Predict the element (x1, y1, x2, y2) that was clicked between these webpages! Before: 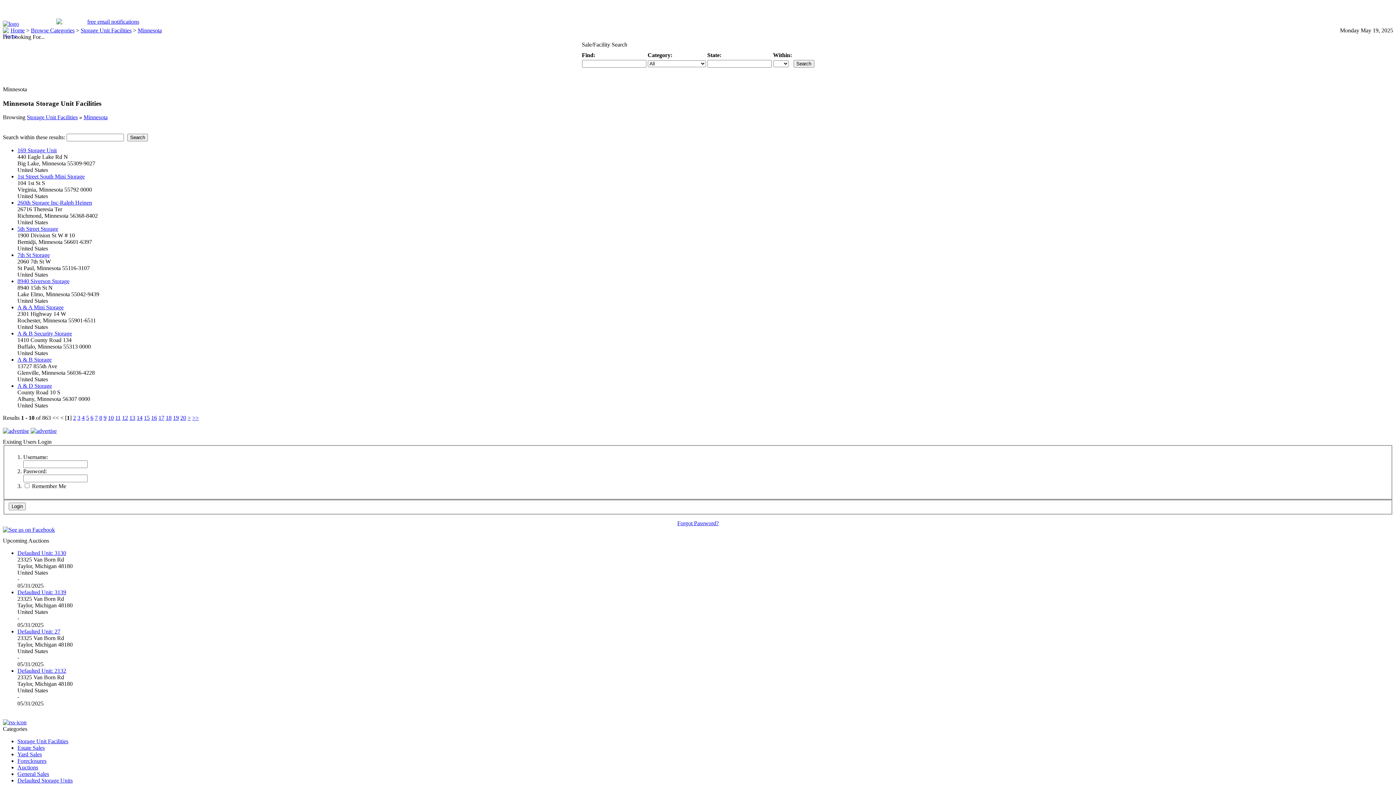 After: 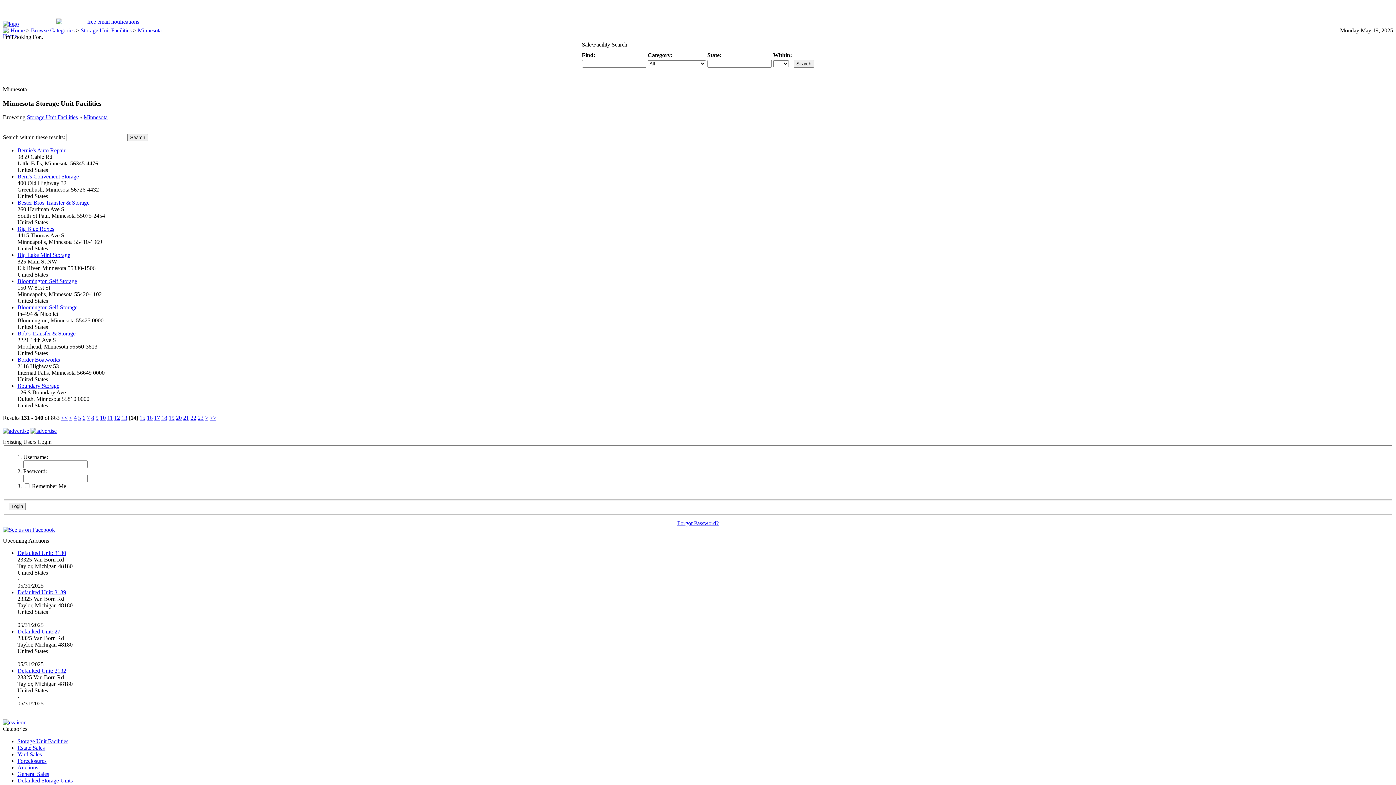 Action: bbox: (136, 415, 142, 421) label: 14